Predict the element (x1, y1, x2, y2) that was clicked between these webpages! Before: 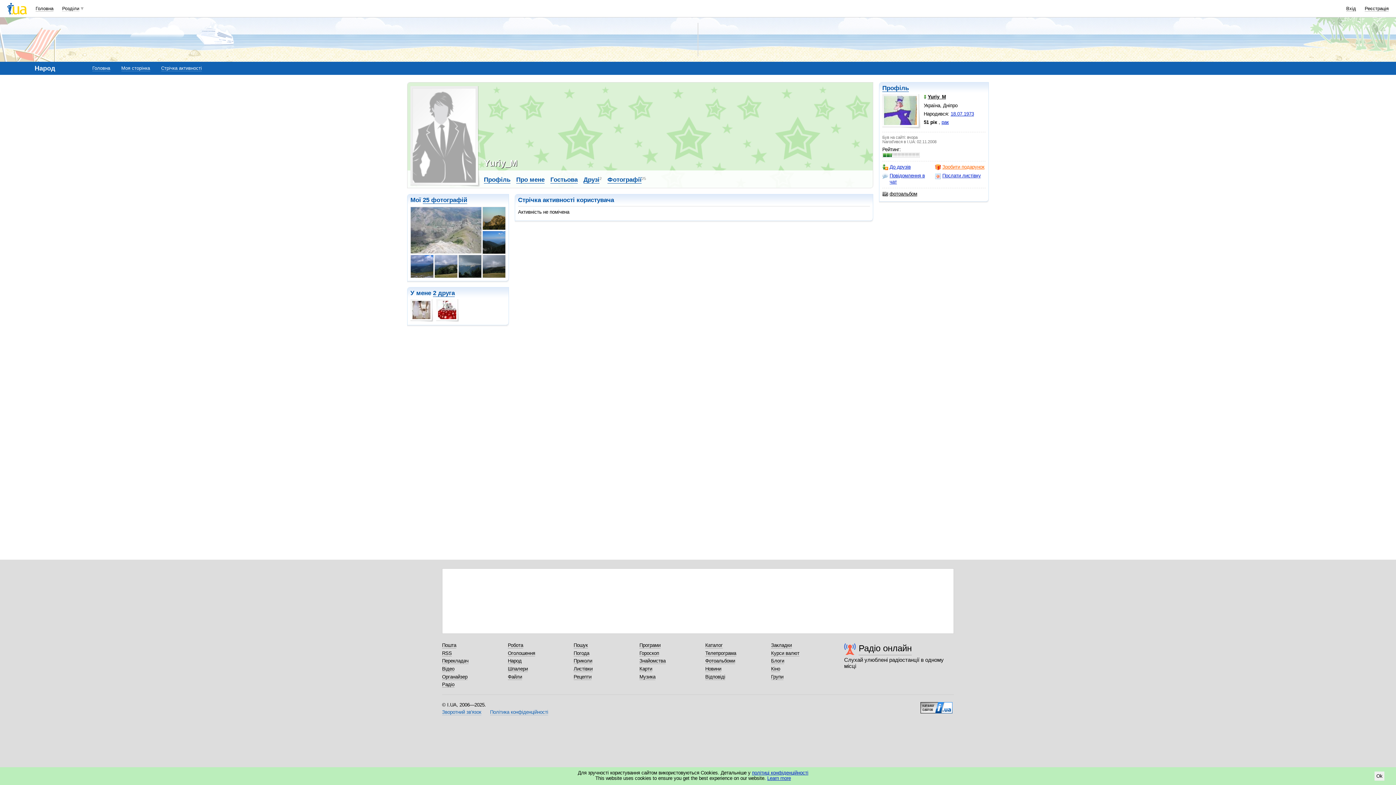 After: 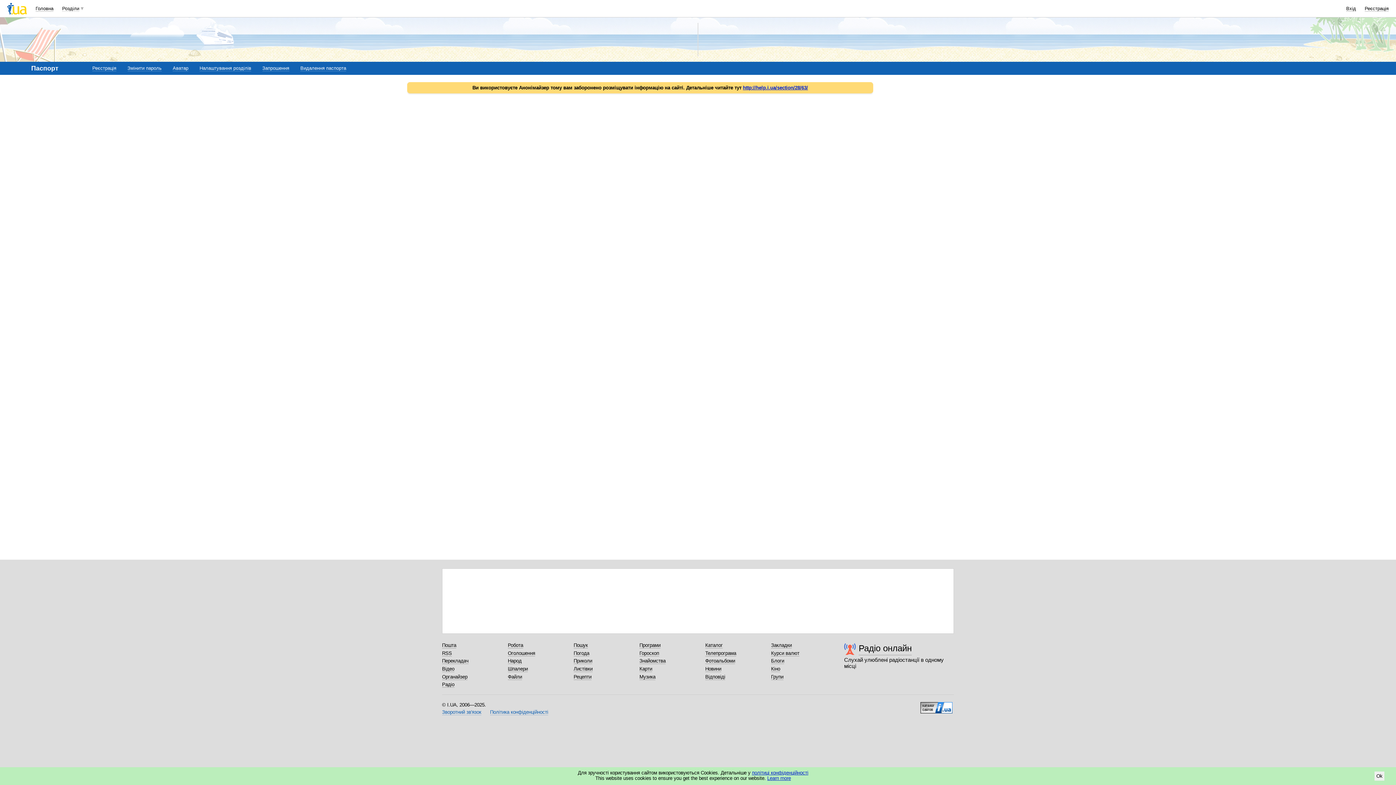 Action: bbox: (1365, 5, 1389, 11) label: Реєстрація